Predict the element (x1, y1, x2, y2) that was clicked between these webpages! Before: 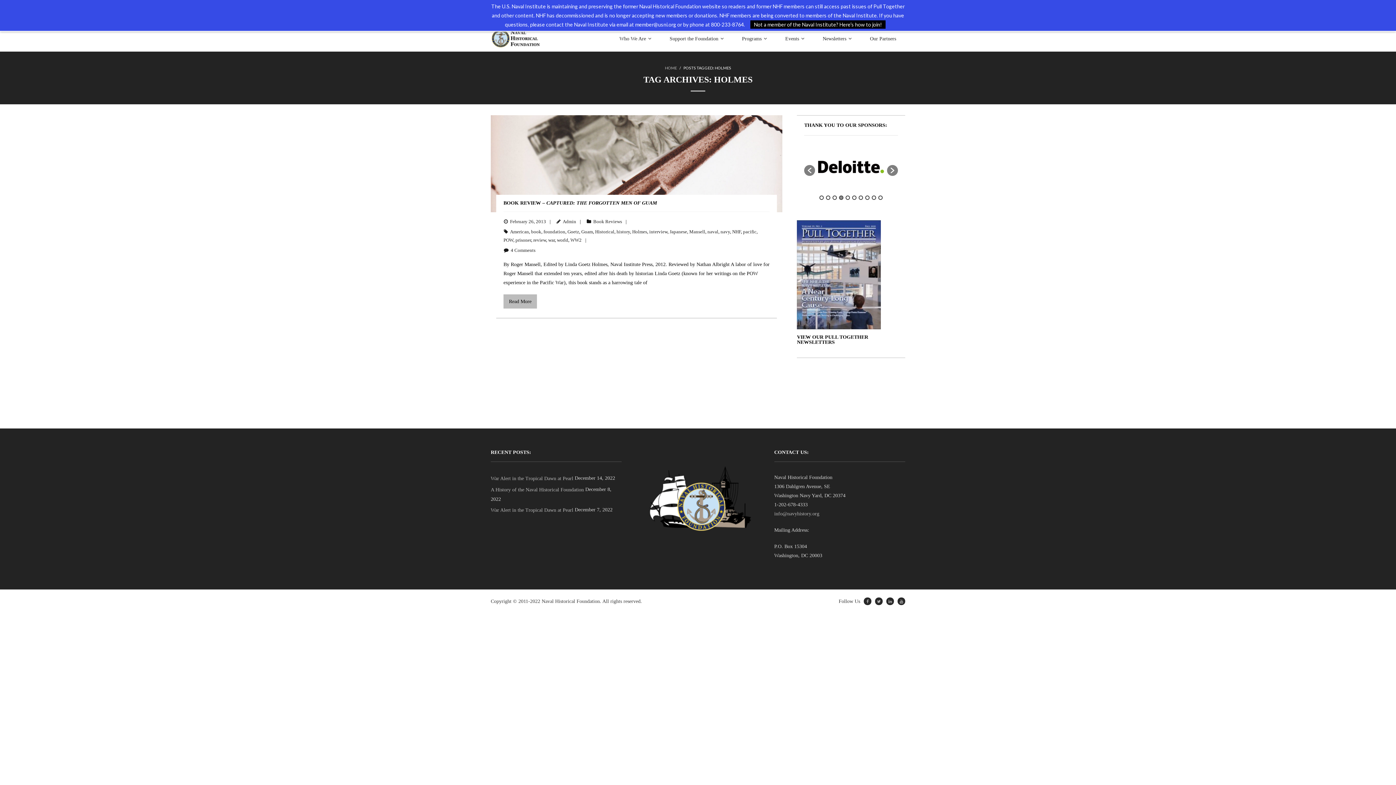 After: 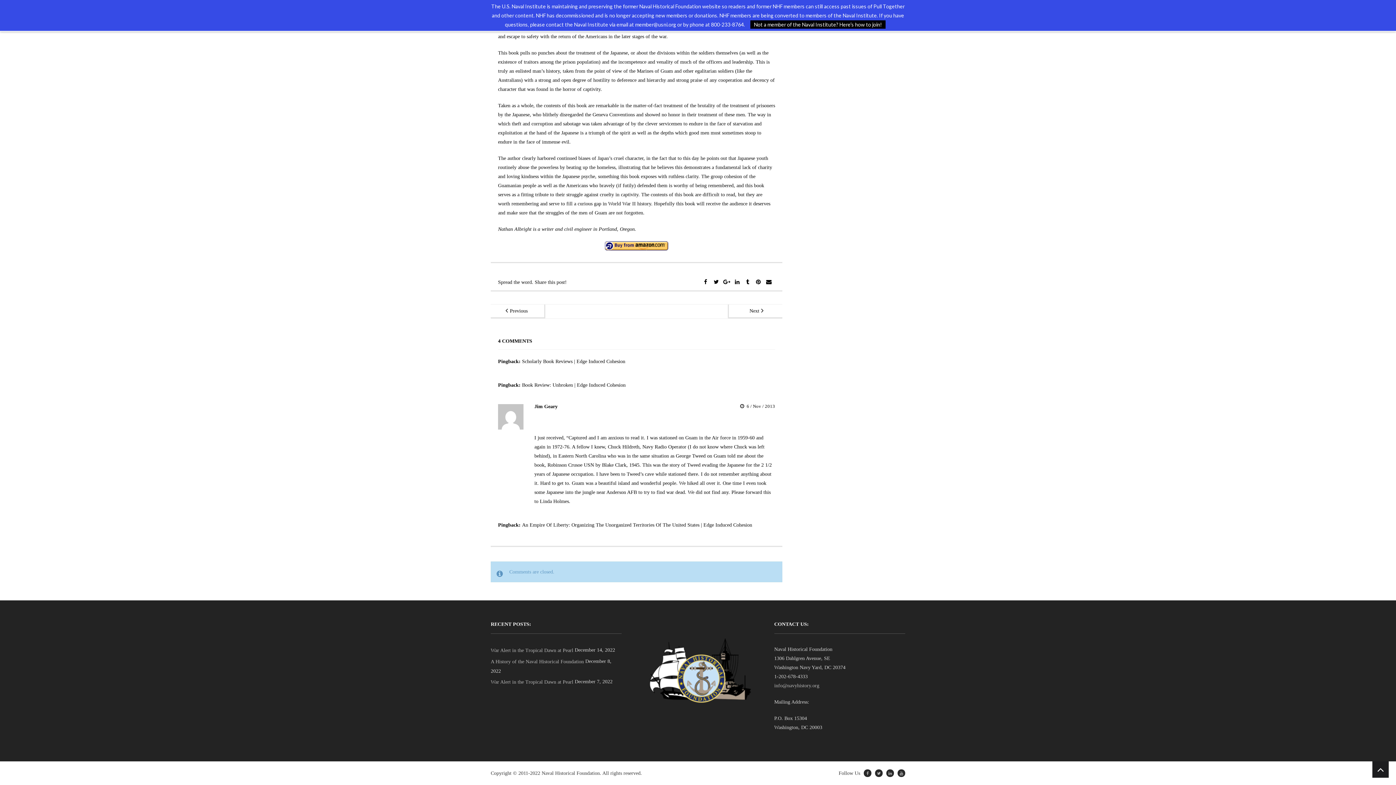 Action: bbox: (510, 247, 535, 253) label: 4 Comments